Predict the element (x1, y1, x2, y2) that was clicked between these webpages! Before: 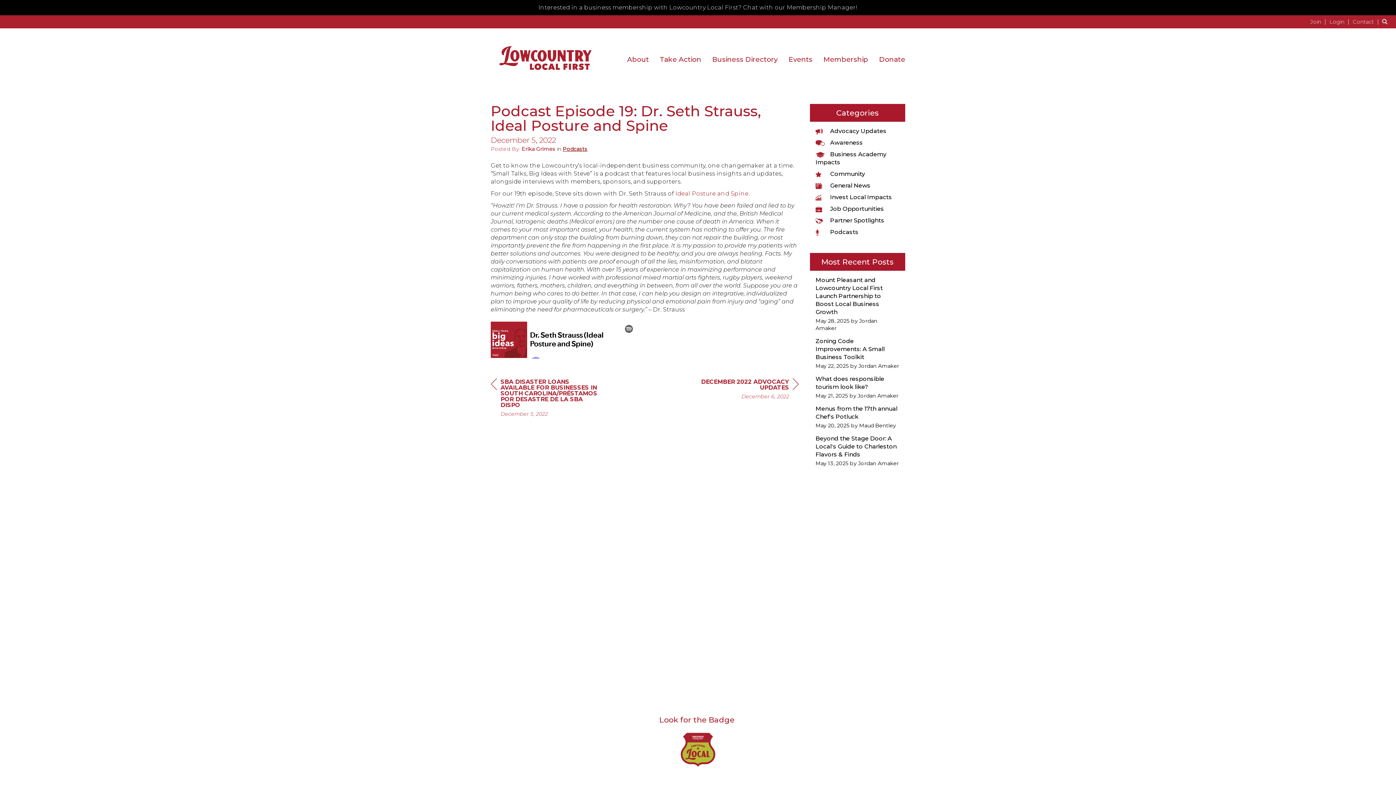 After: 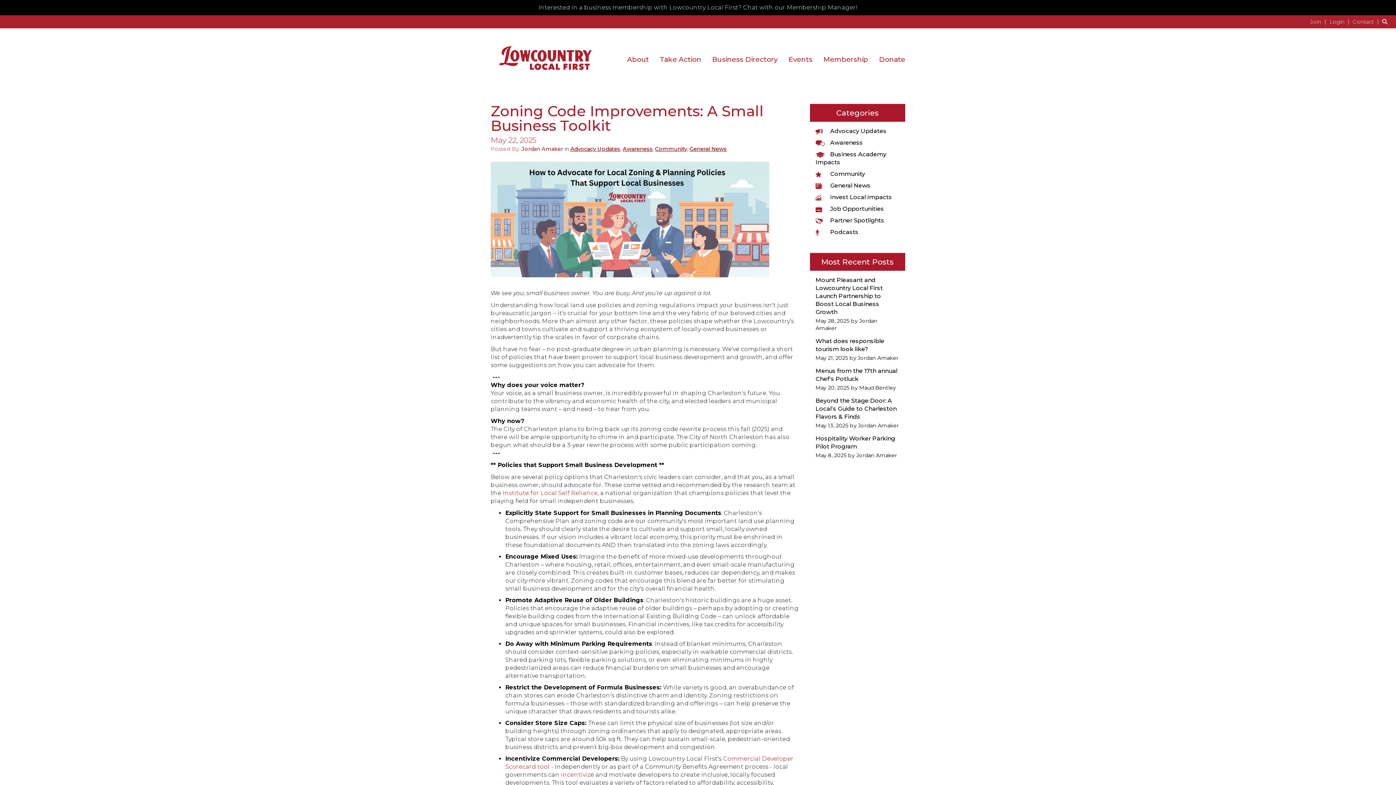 Action: bbox: (815, 337, 899, 369) label: Zoning Code Improvements: A Small Business Toolkit
Date posted
May 22, 2025
Posted
 by Jordan Amaker